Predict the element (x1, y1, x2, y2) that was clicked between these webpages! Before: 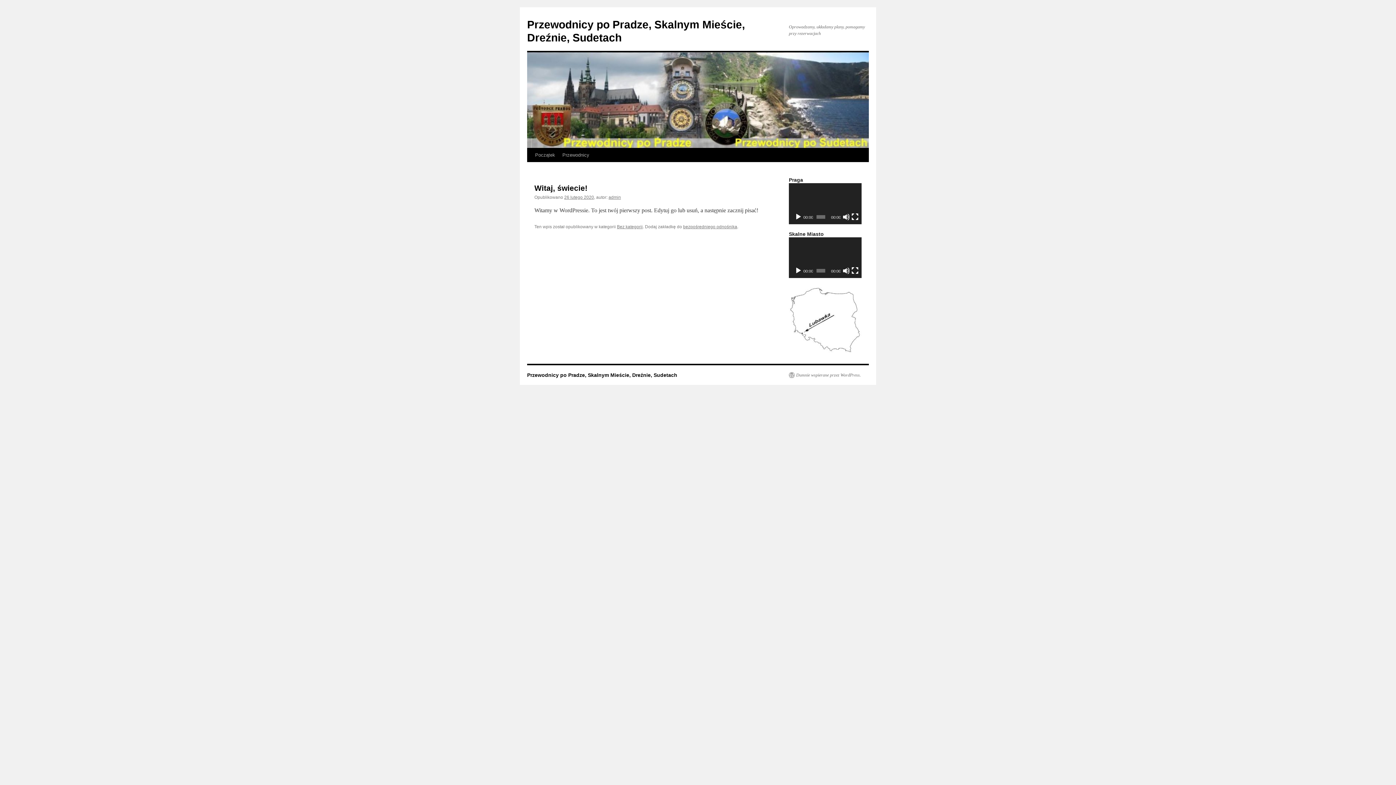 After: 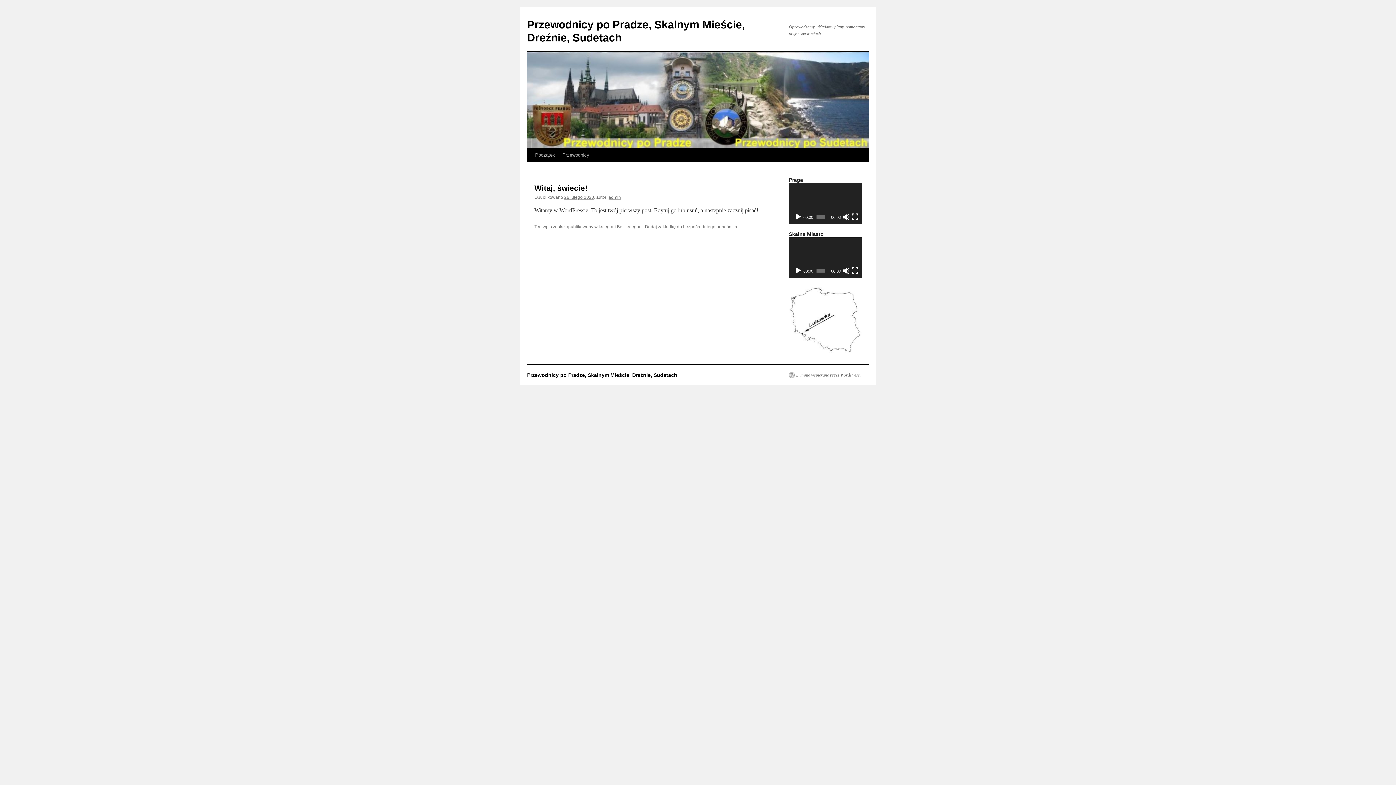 Action: label: 26 lutego 2020 bbox: (564, 194, 594, 200)